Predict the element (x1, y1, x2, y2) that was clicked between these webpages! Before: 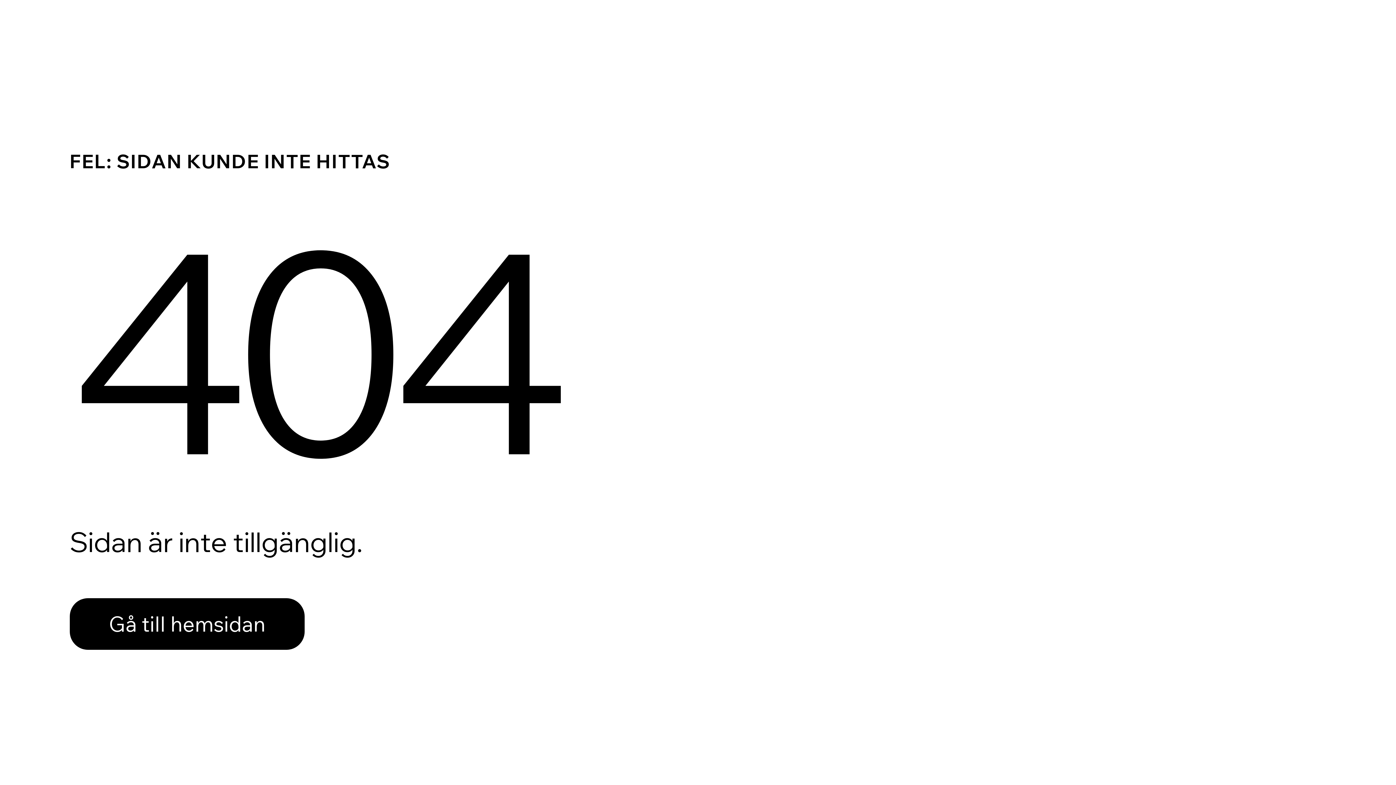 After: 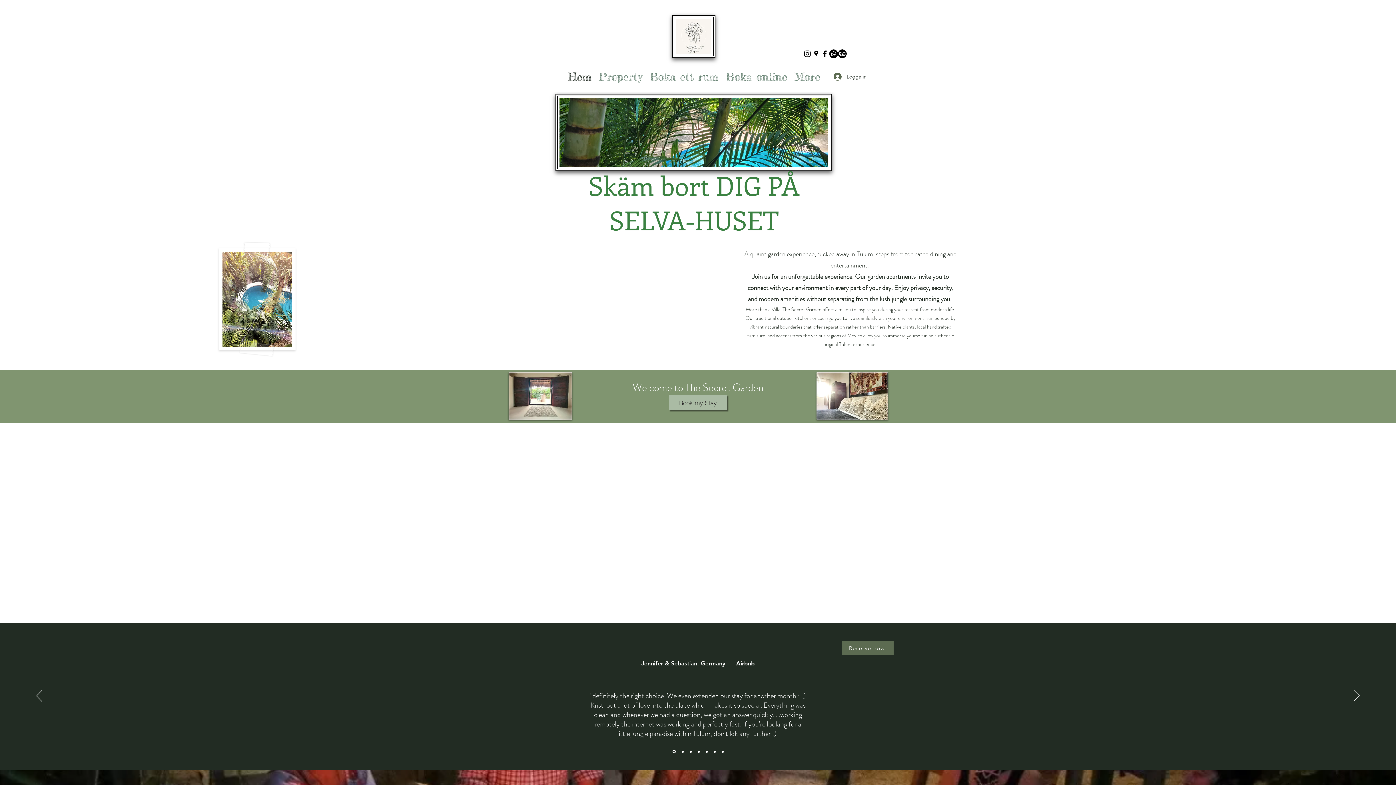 Action: label: Gå till hemsidan bbox: (69, 582, 768, 659)